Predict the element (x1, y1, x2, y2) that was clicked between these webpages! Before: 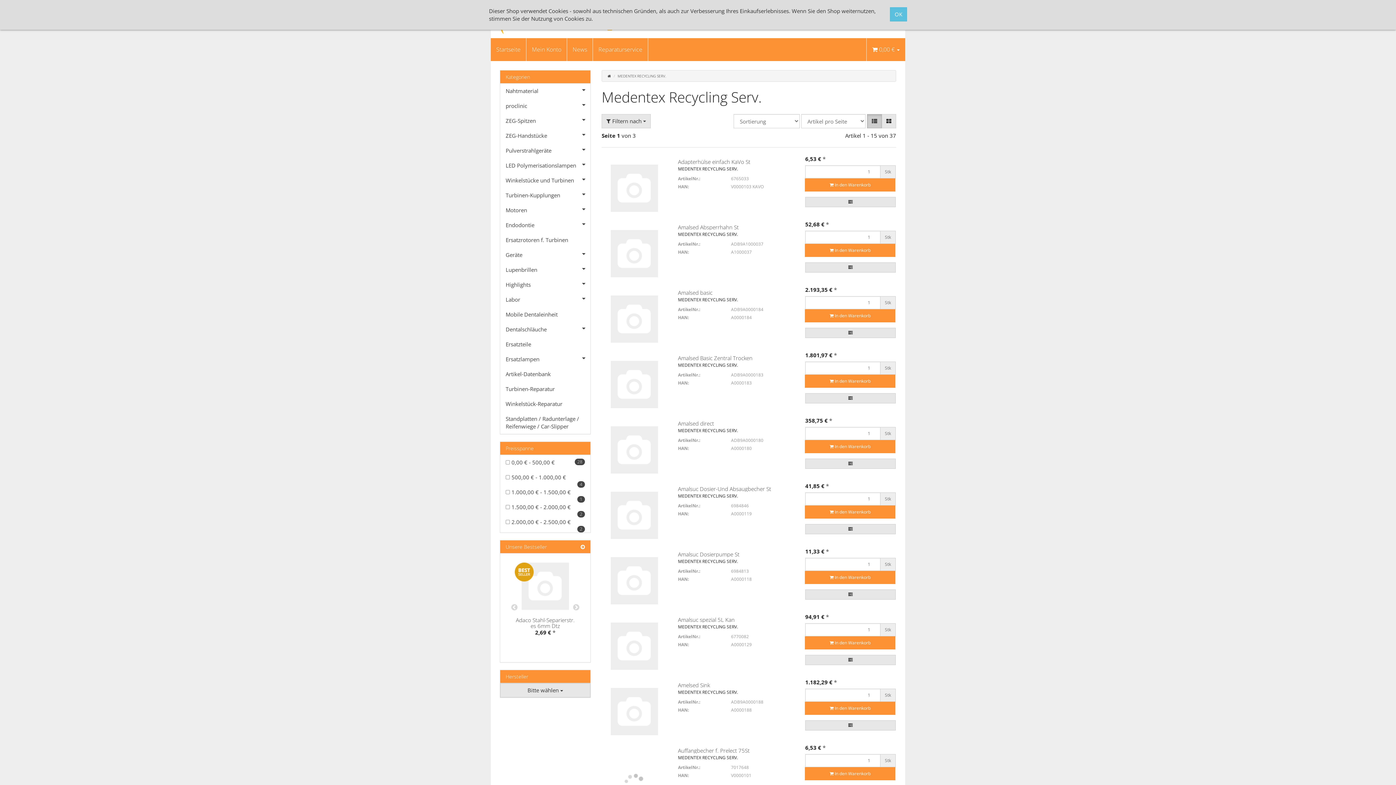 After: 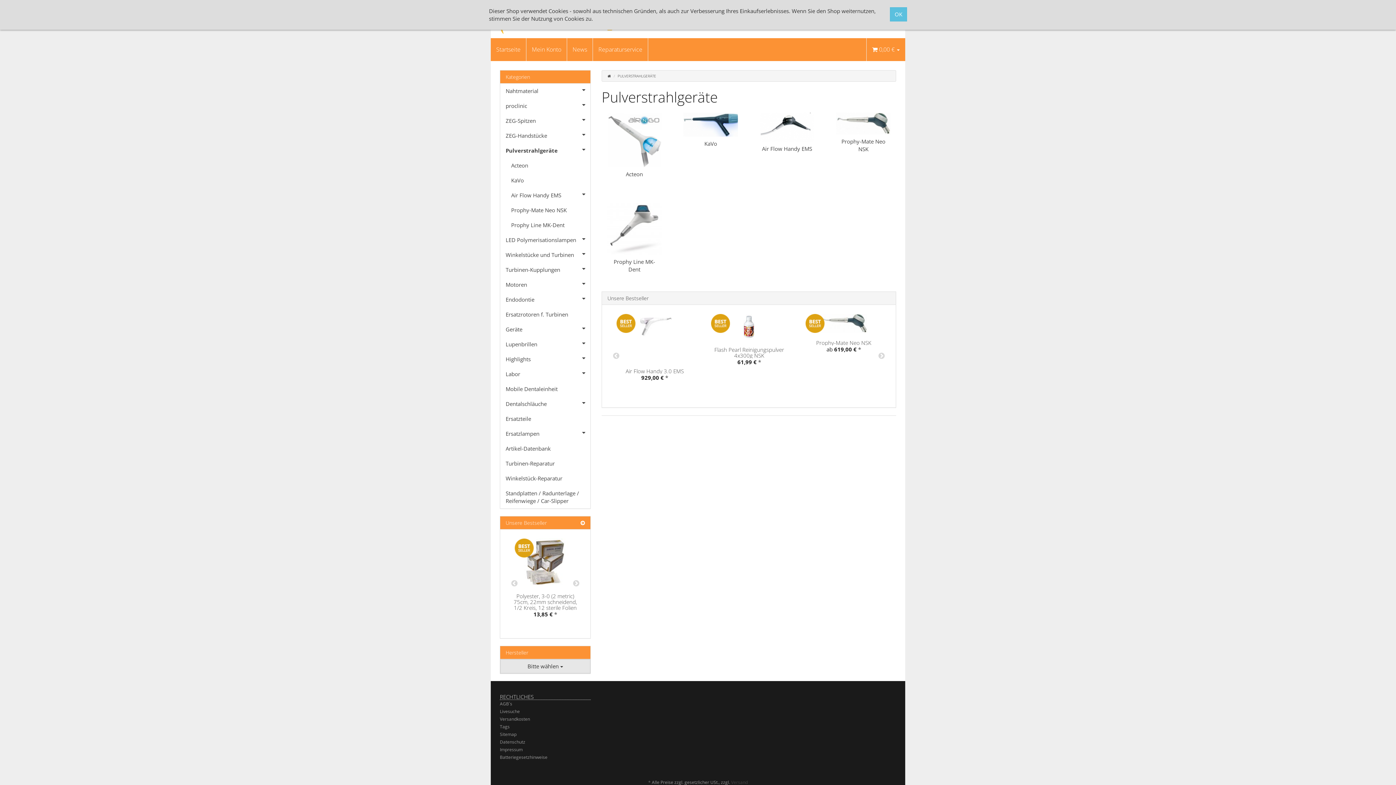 Action: label: Pulverstrahlgeräte bbox: (500, 143, 590, 158)